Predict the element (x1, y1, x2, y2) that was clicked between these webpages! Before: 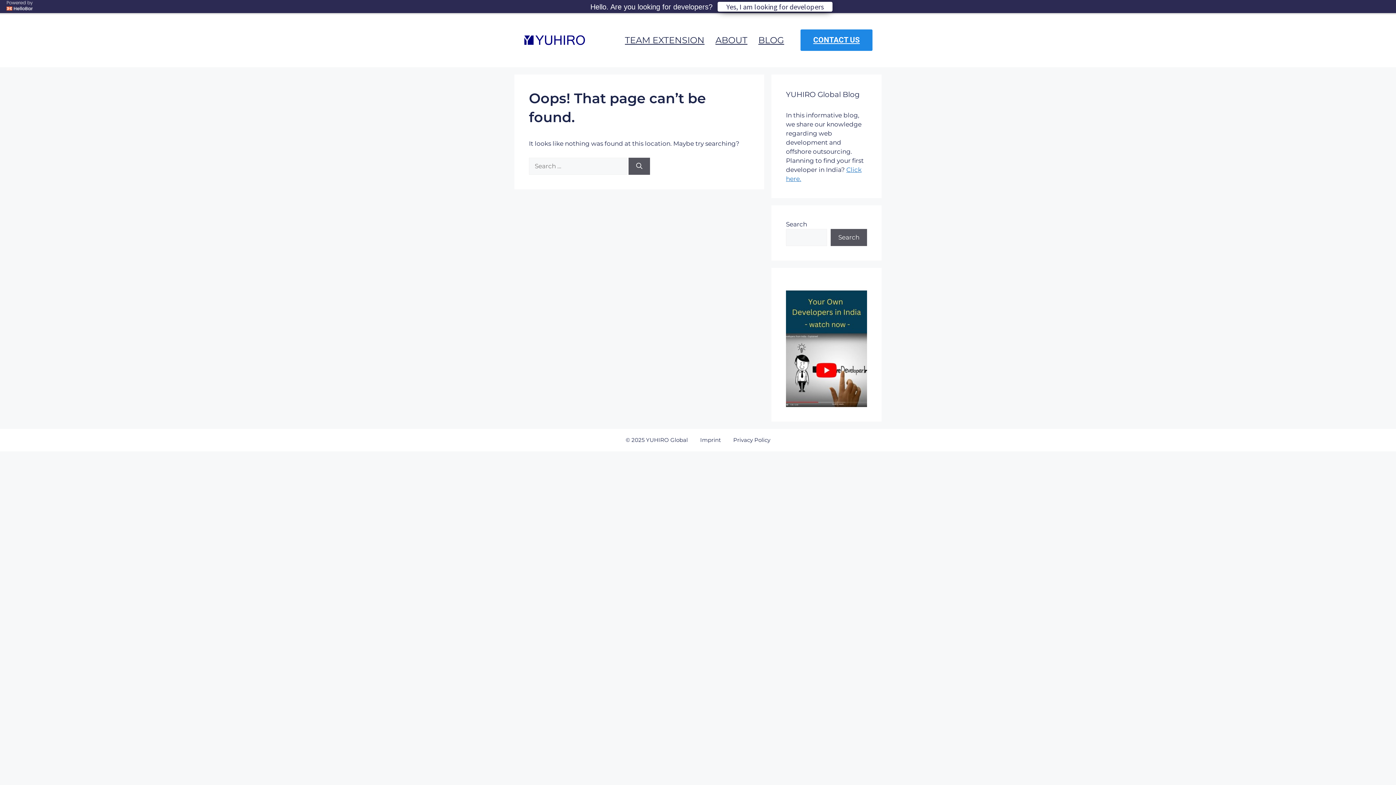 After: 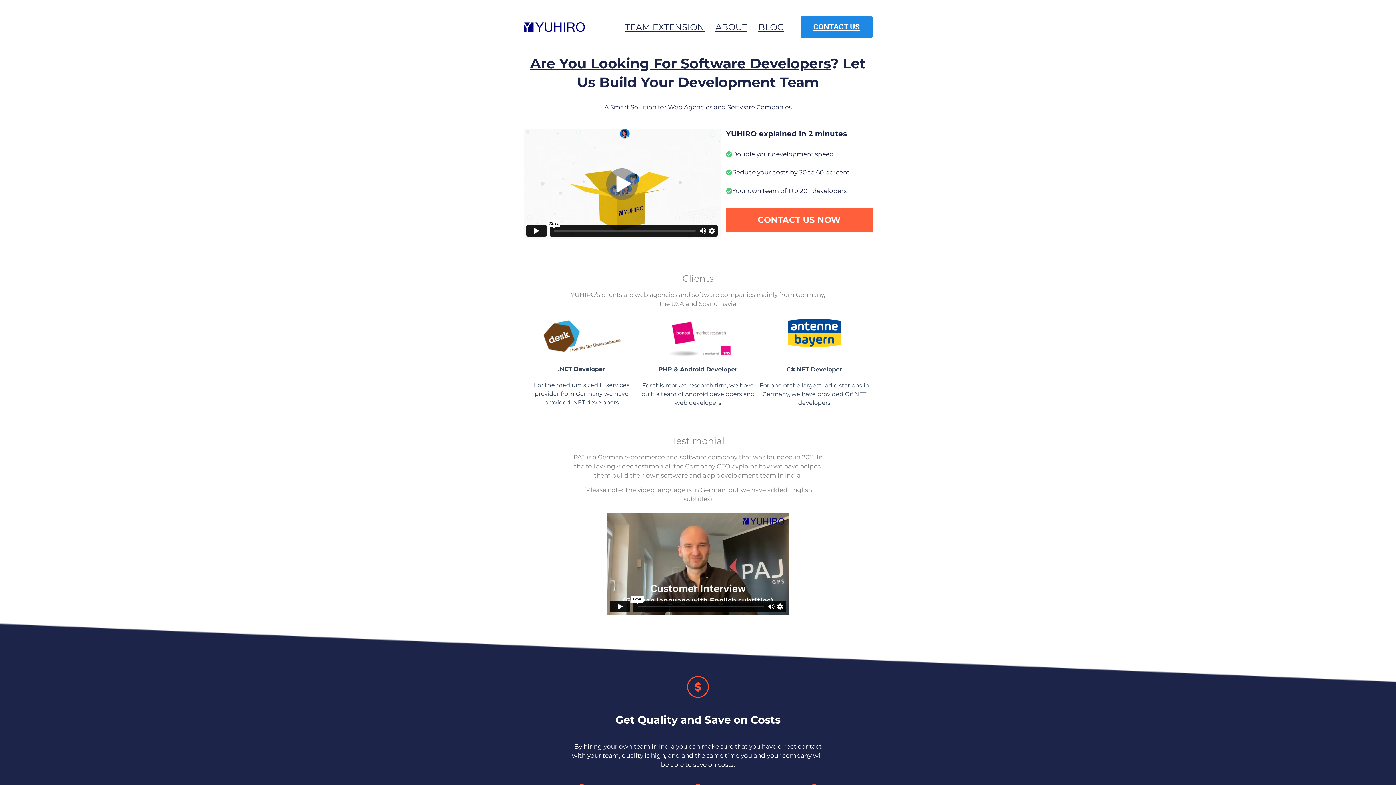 Action: bbox: (523, 35, 585, 43)